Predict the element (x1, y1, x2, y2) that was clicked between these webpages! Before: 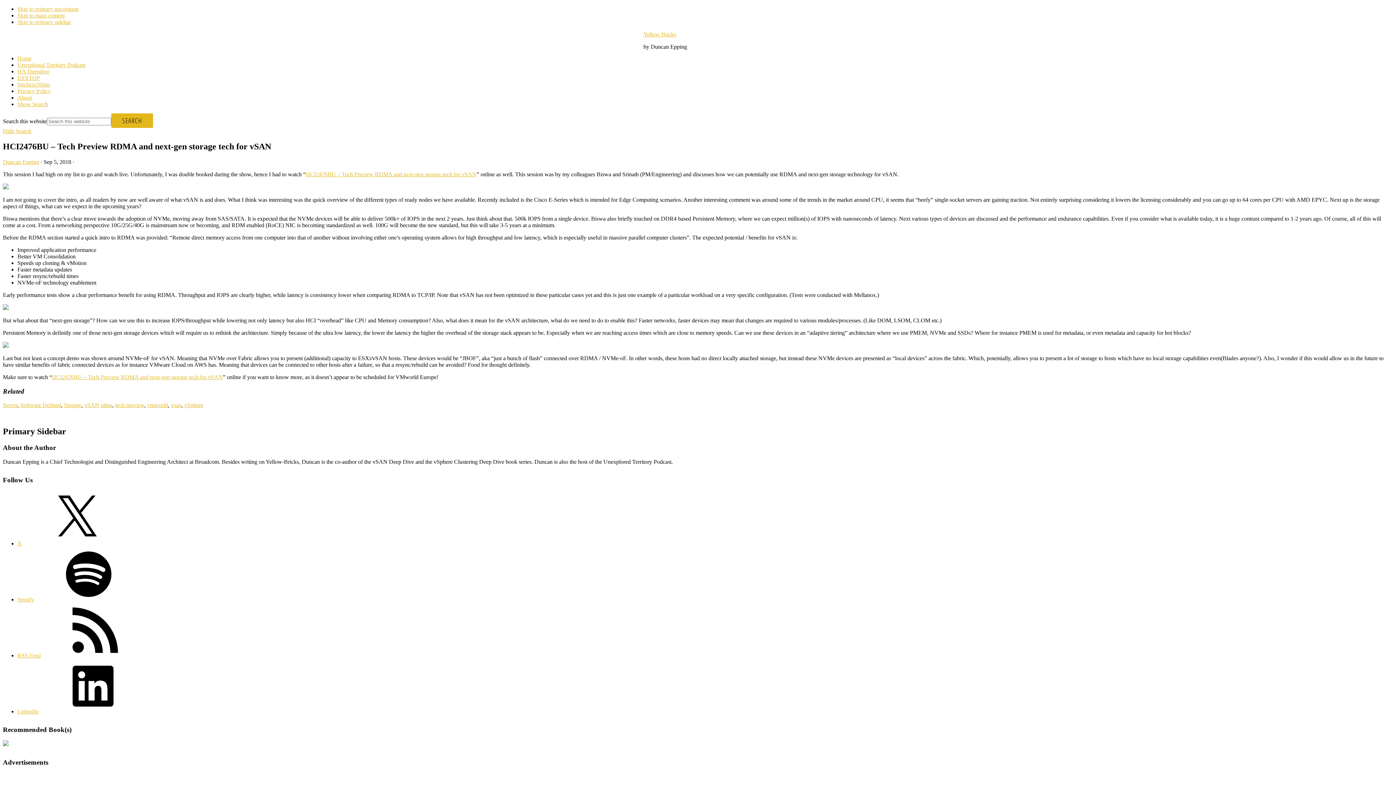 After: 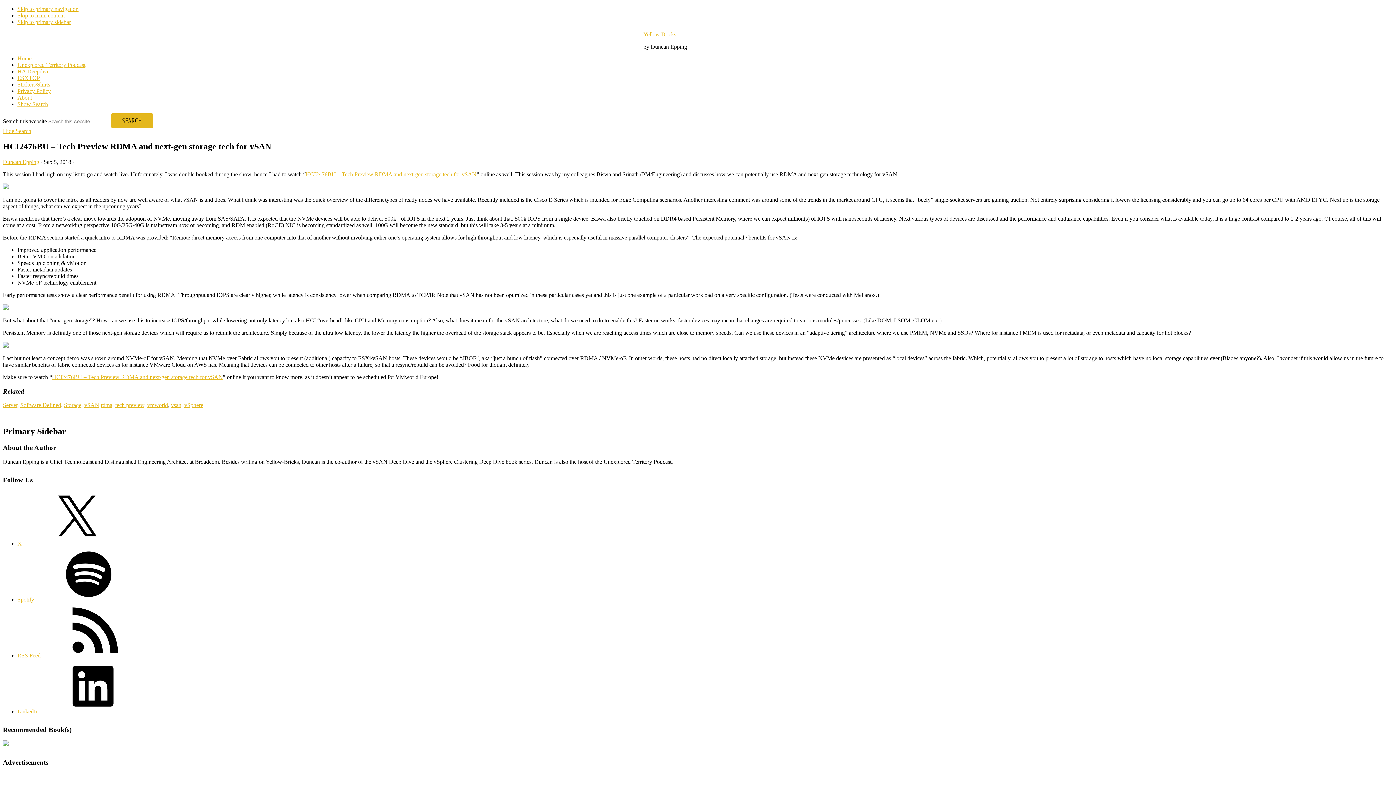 Action: label: X bbox: (17, 540, 130, 546)